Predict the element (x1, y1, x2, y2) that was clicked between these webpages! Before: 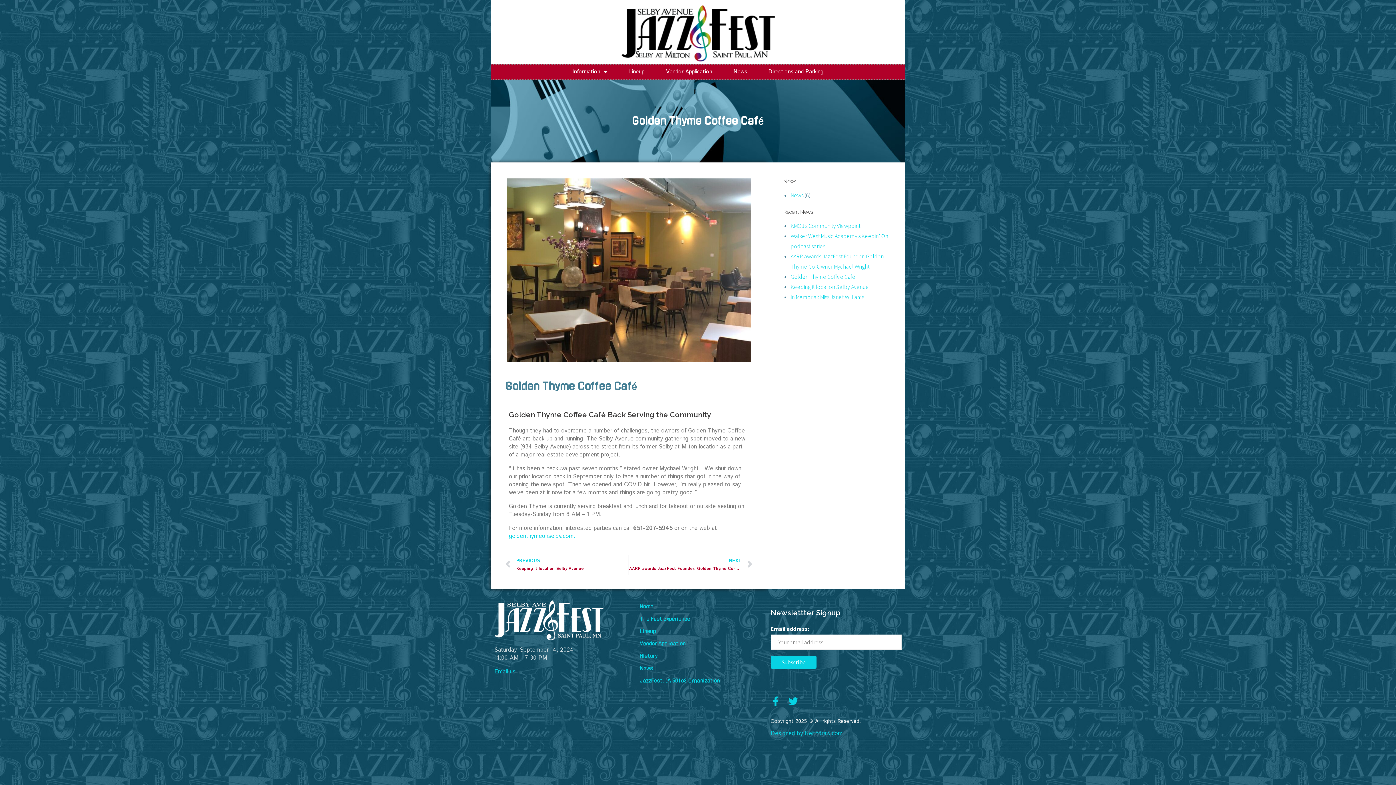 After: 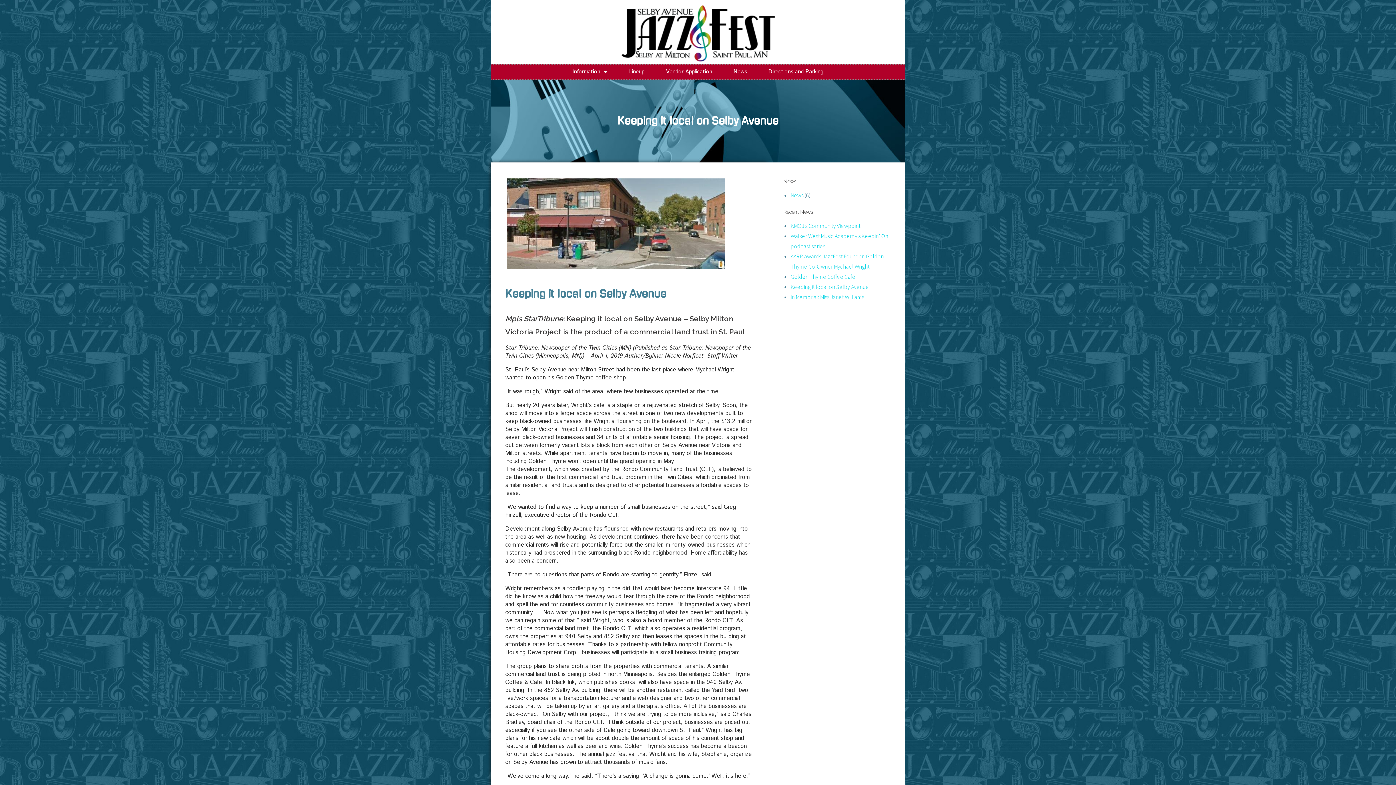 Action: bbox: (790, 283, 869, 290) label: Keeping it local on Selby Avenue